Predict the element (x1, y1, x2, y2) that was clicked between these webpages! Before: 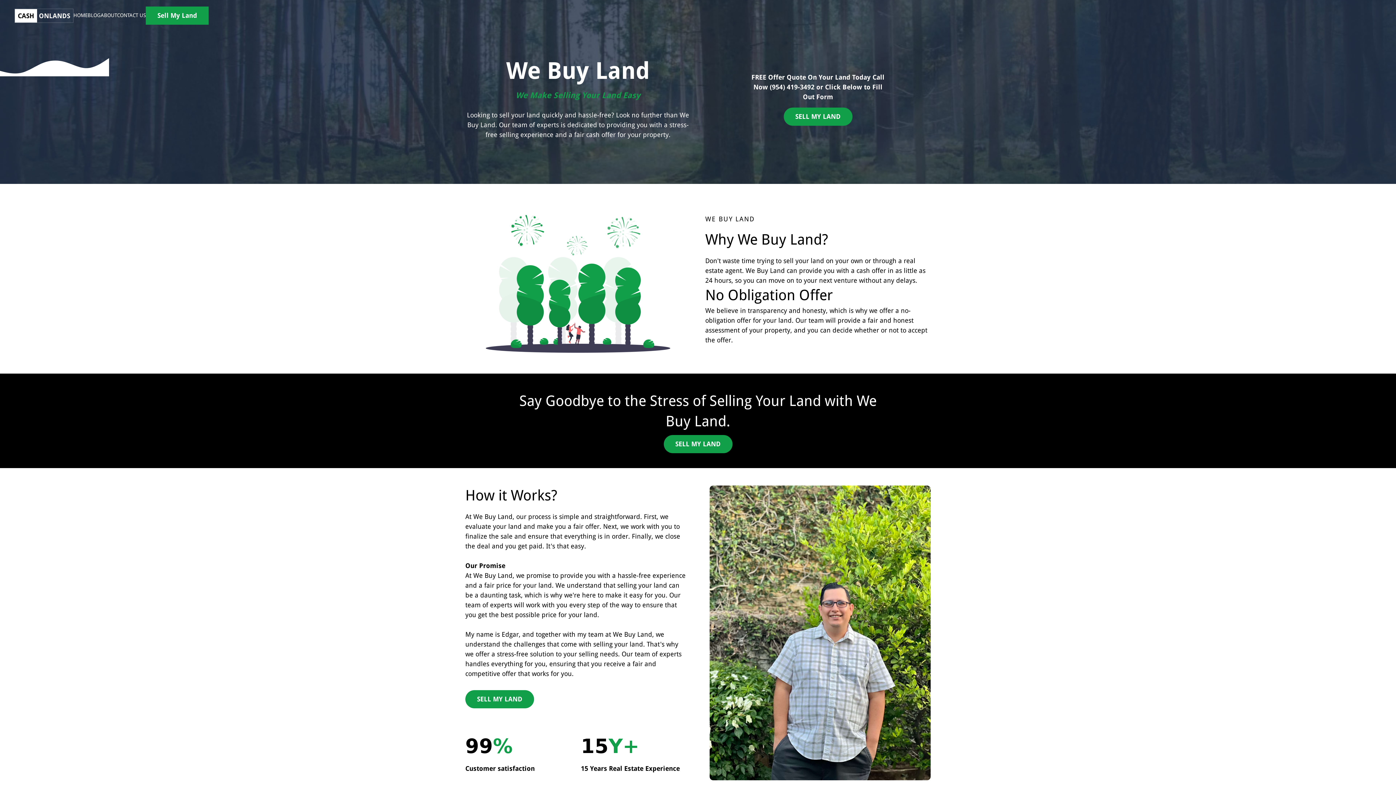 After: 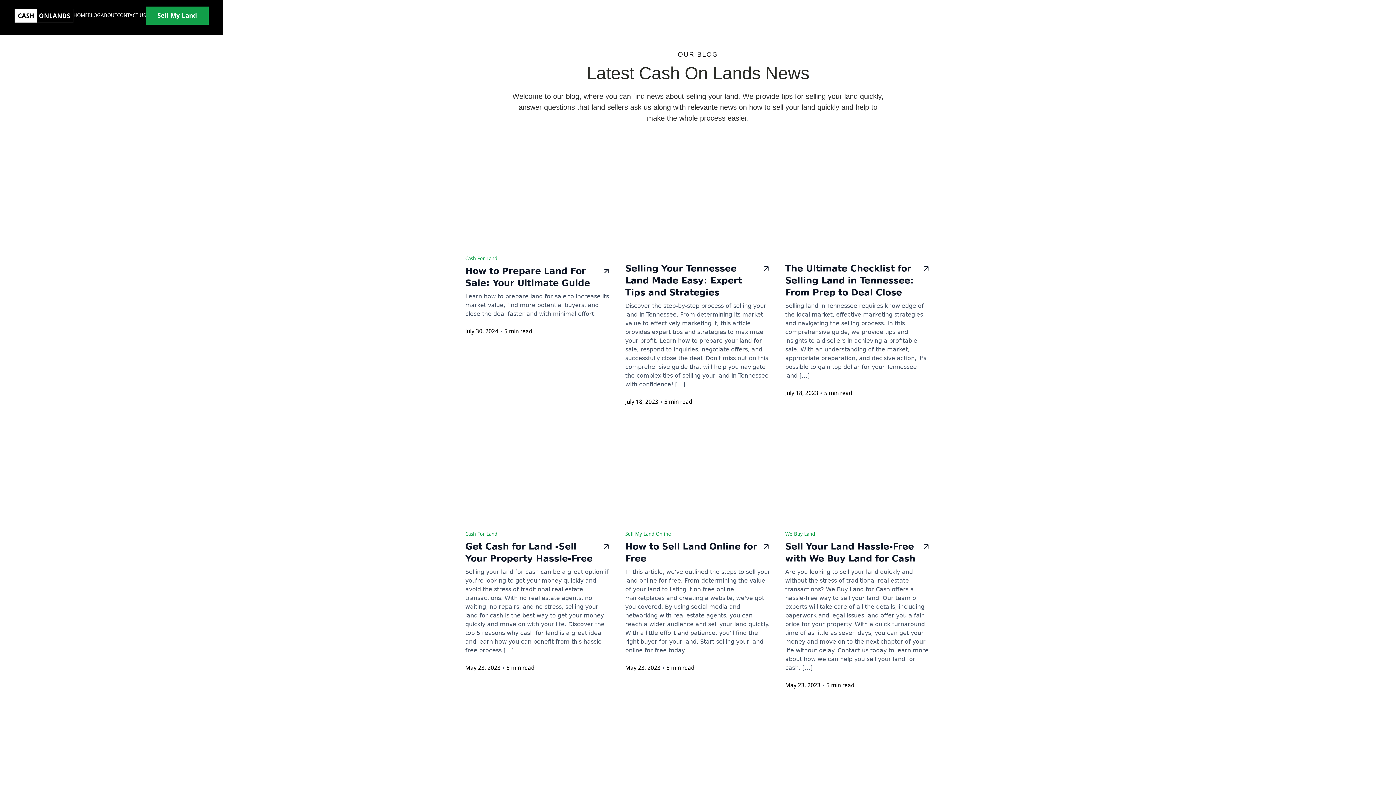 Action: bbox: (87, 5, 100, 25) label: BLOG